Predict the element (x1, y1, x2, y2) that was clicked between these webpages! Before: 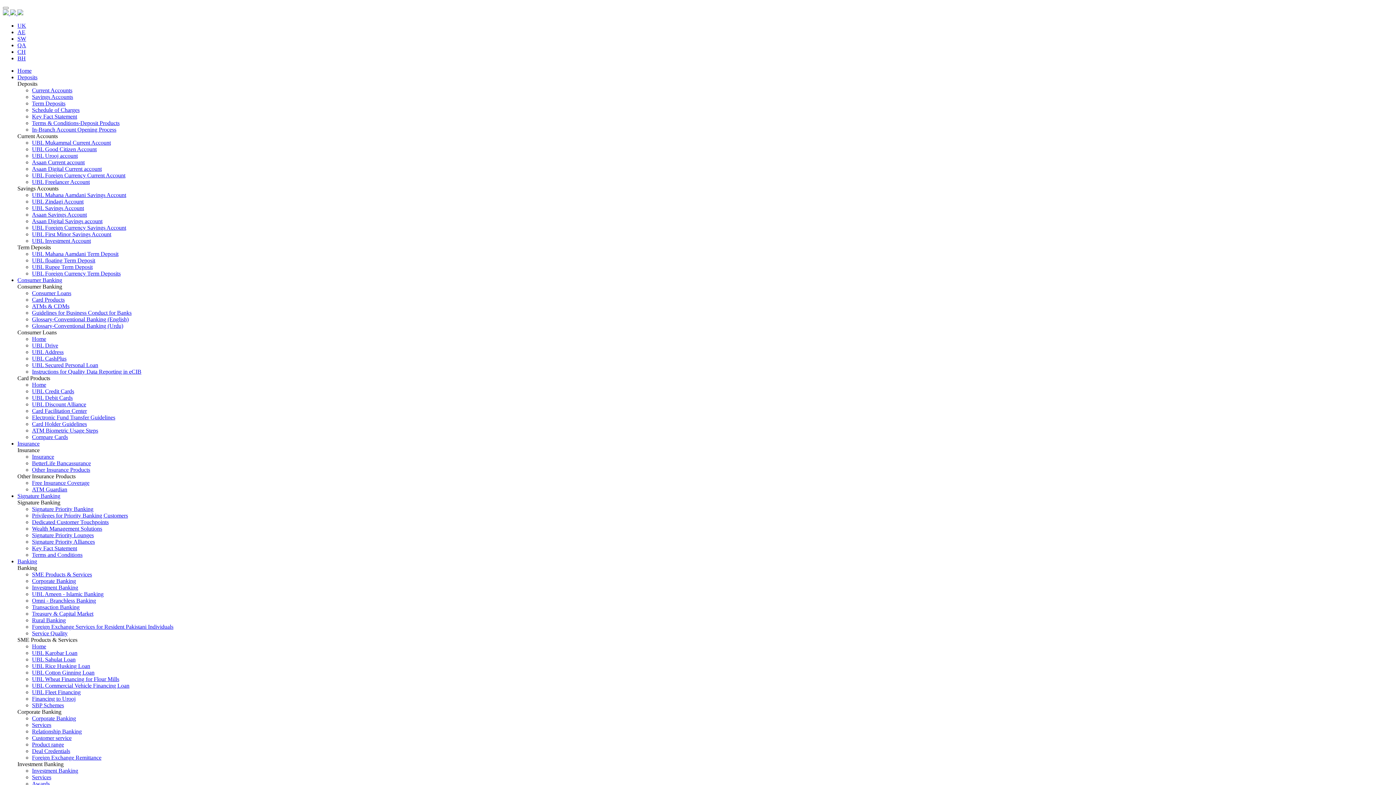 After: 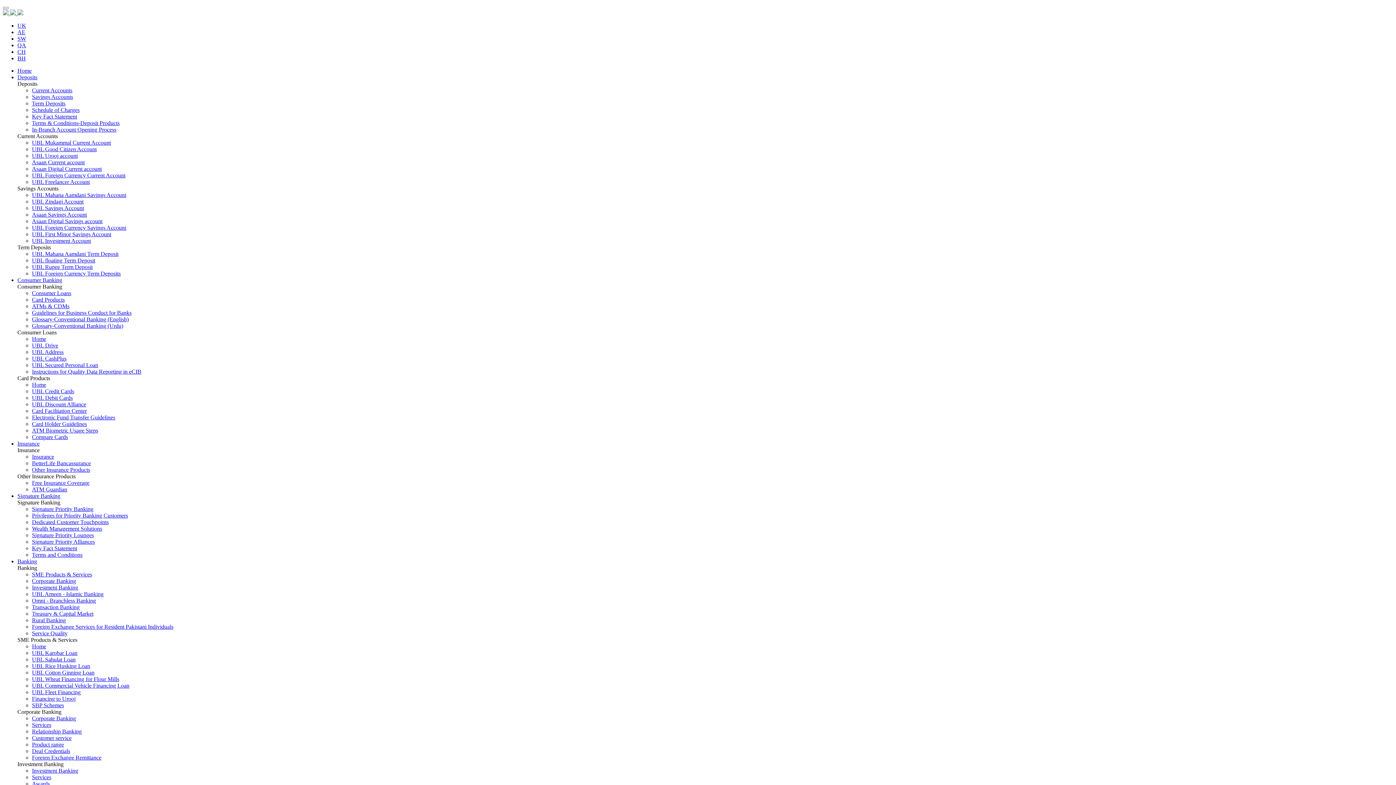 Action: label: UBL Drive bbox: (32, 342, 58, 348)